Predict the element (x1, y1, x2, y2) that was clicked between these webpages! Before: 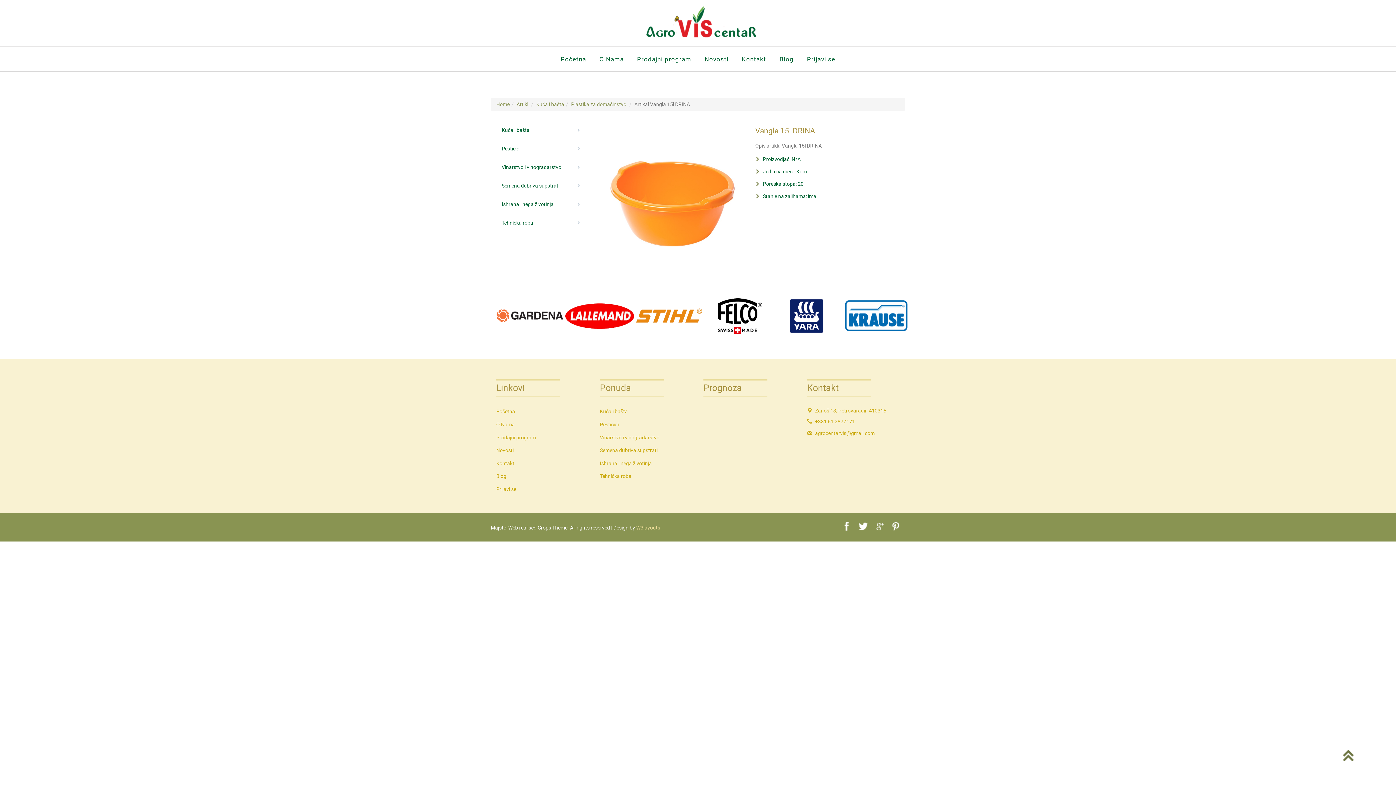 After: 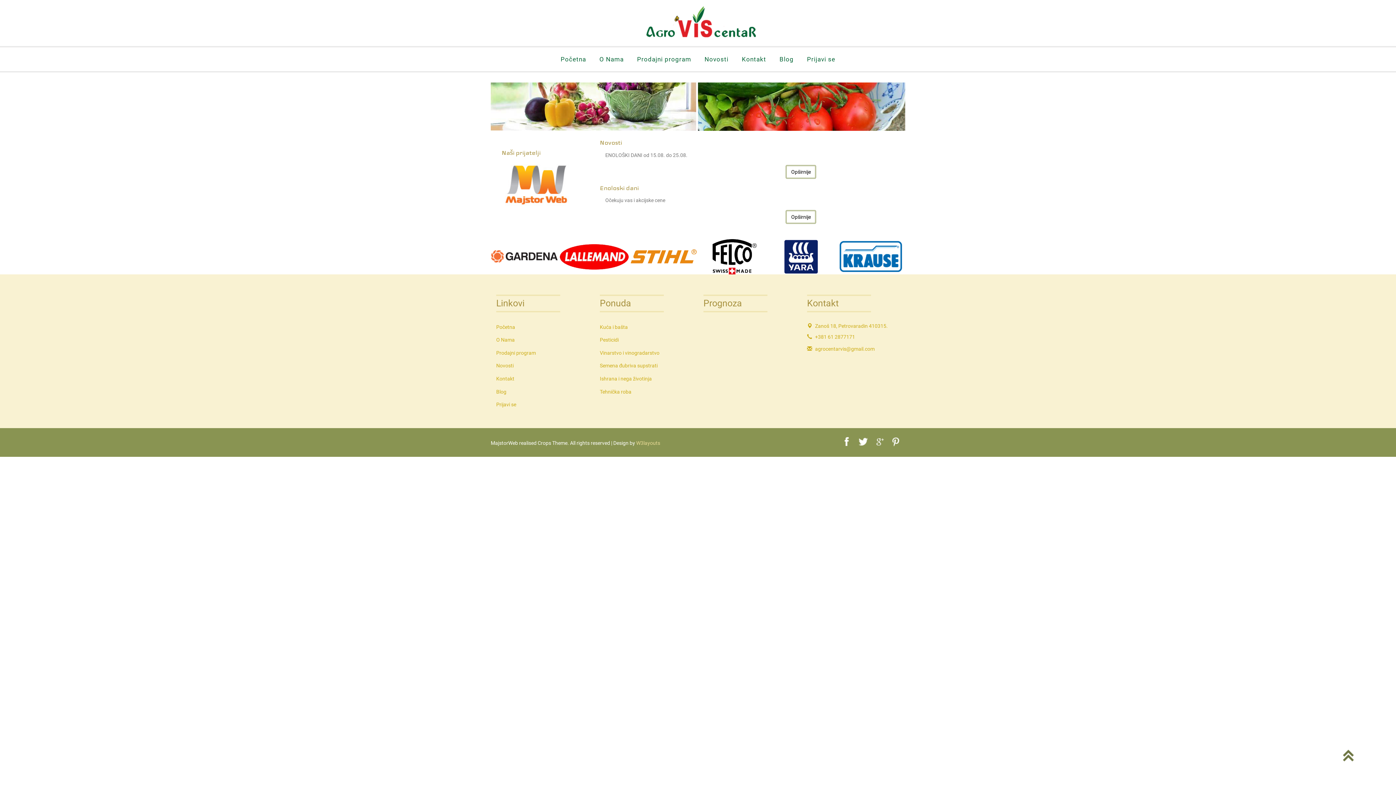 Action: label: Novosti bbox: (496, 445, 513, 455)